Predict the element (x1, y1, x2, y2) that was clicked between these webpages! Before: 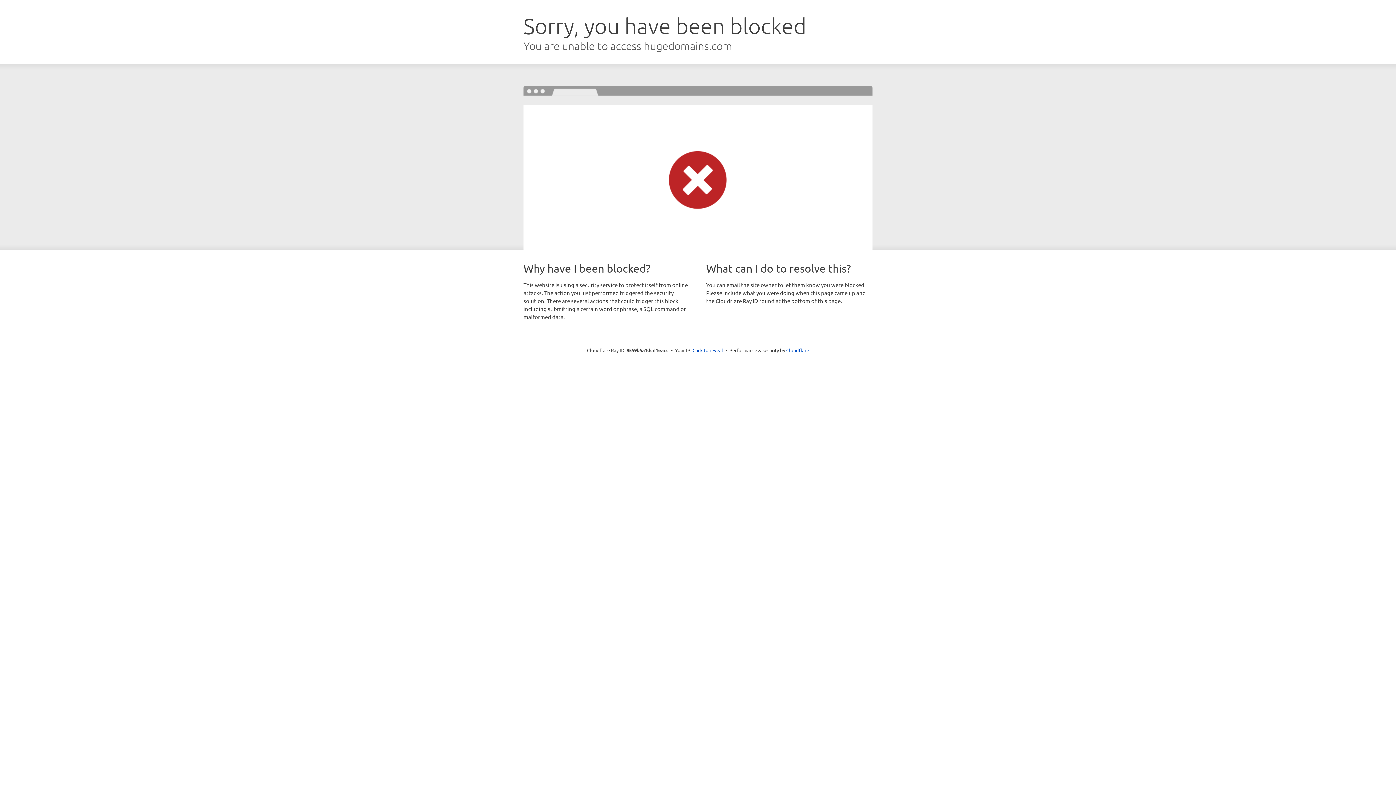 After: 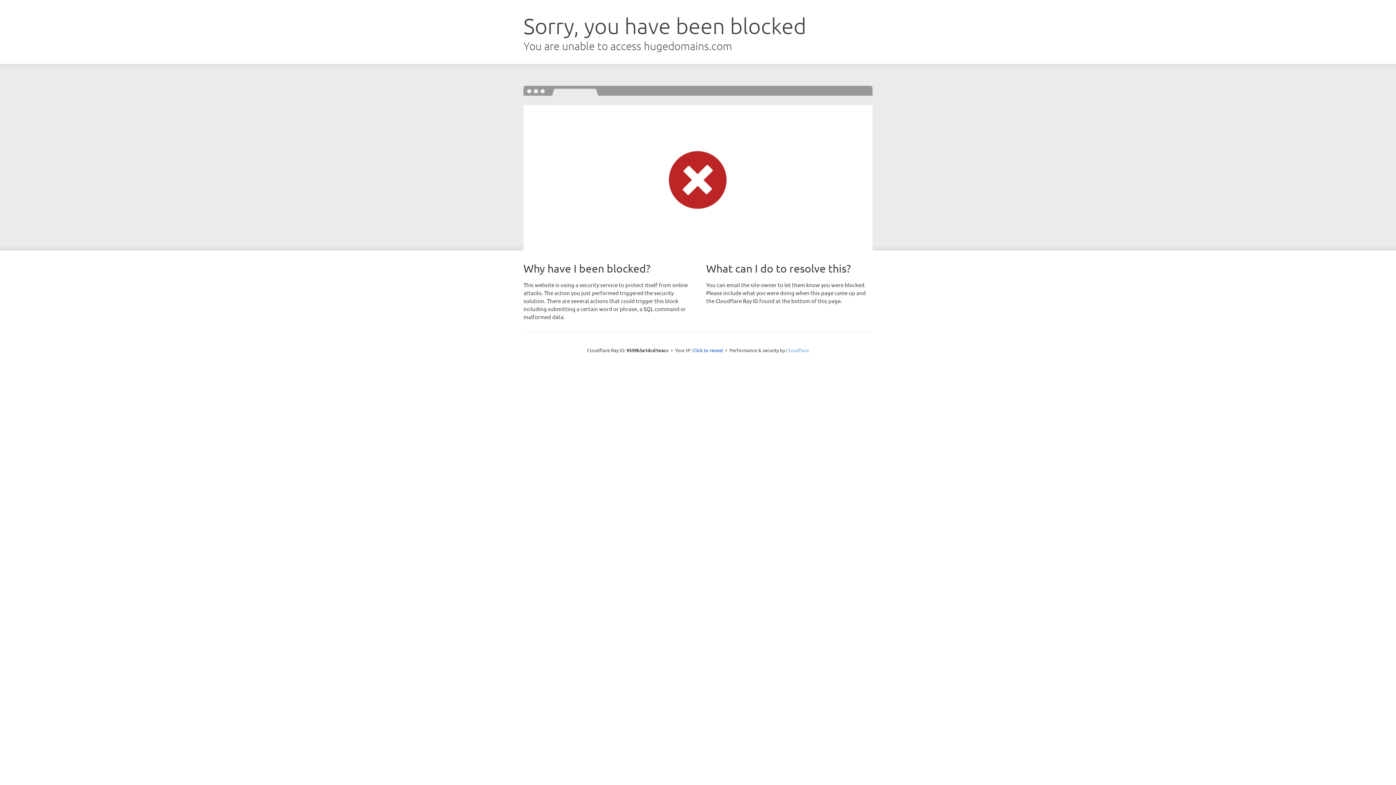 Action: label: Cloudflare bbox: (786, 347, 809, 353)